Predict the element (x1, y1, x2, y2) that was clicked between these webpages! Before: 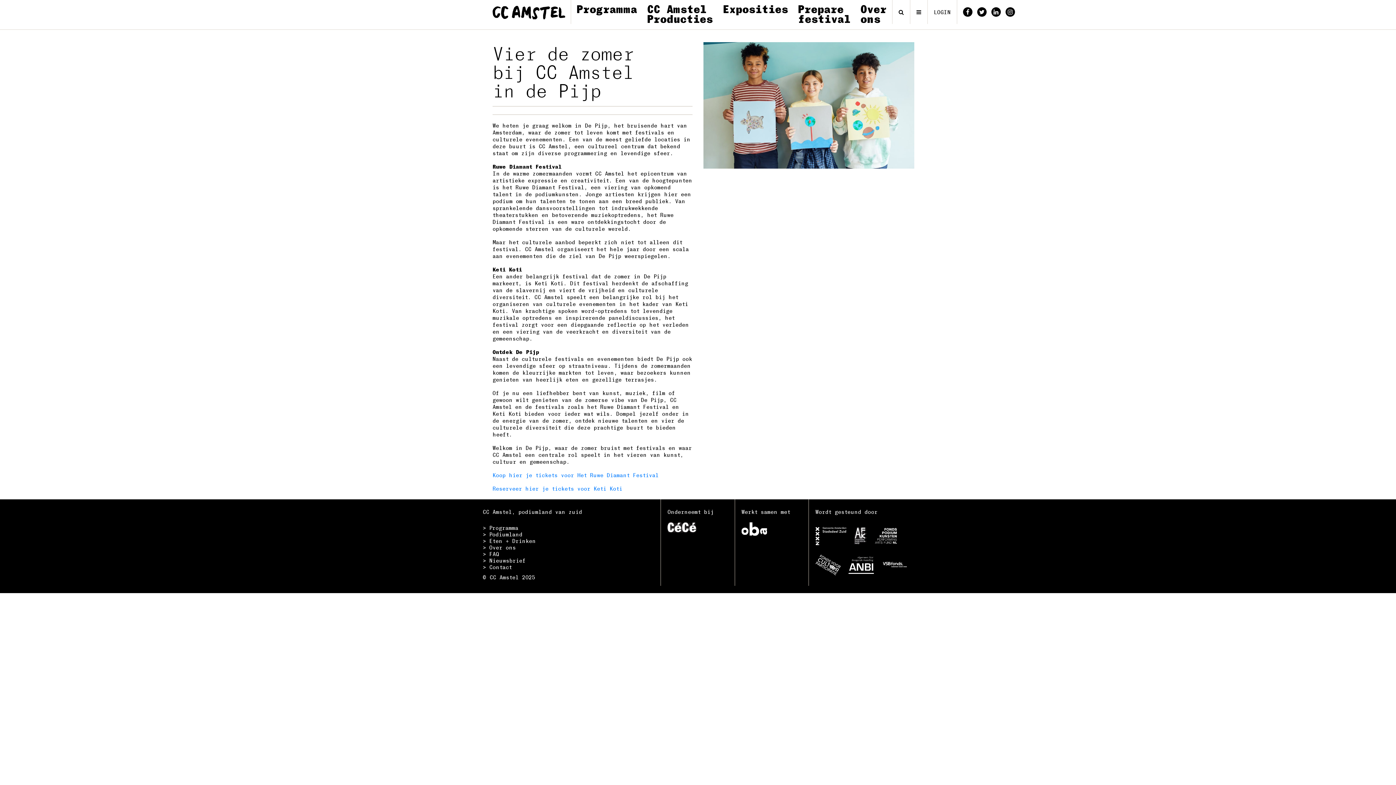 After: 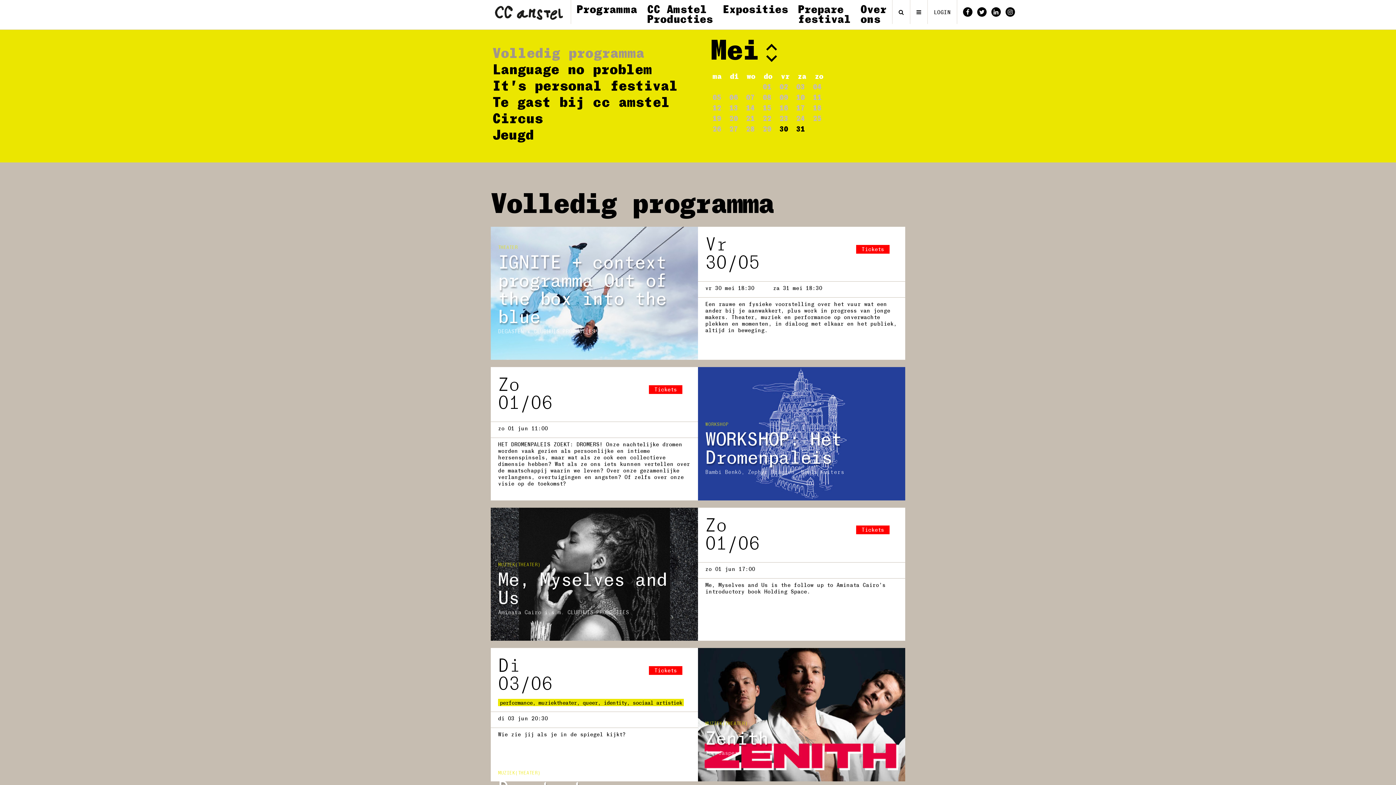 Action: label: > Programma bbox: (482, 524, 518, 531)